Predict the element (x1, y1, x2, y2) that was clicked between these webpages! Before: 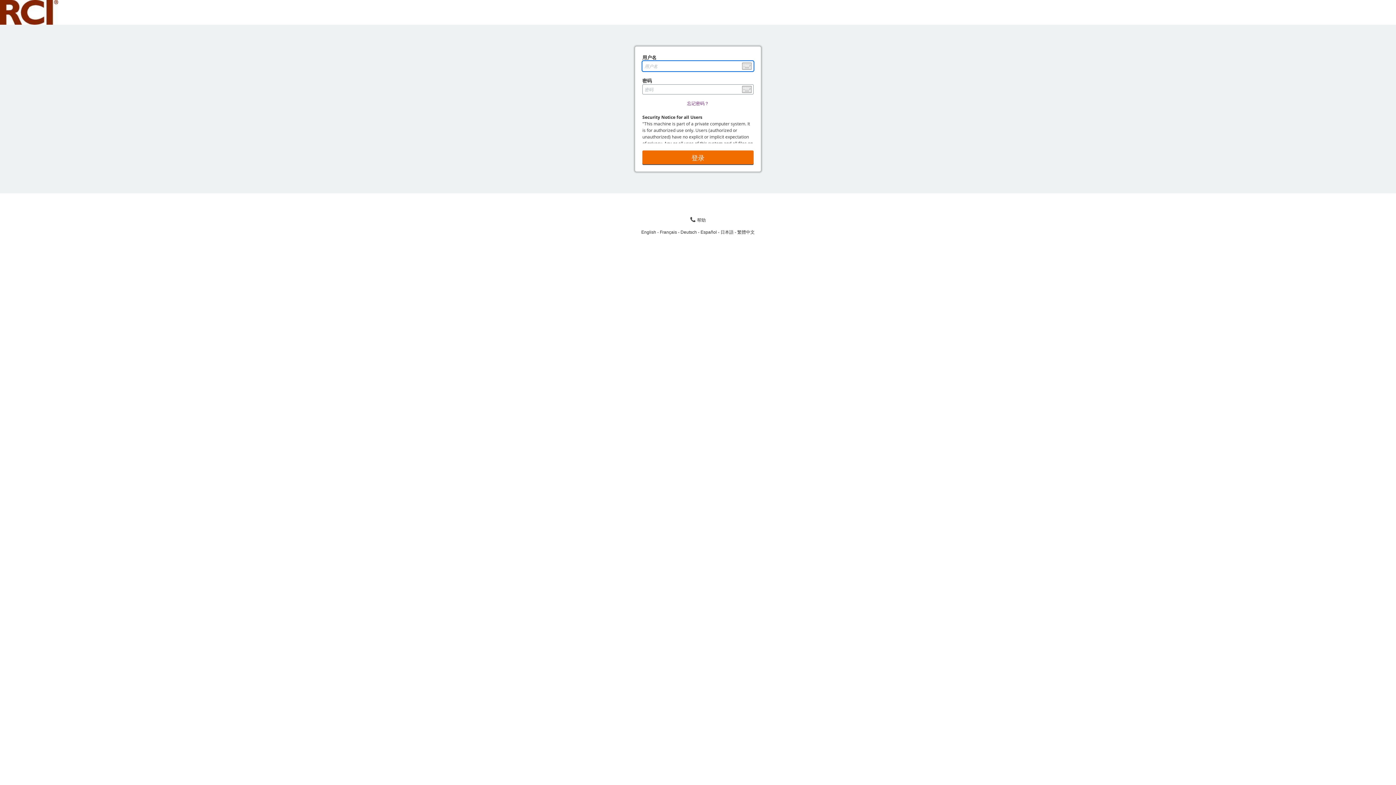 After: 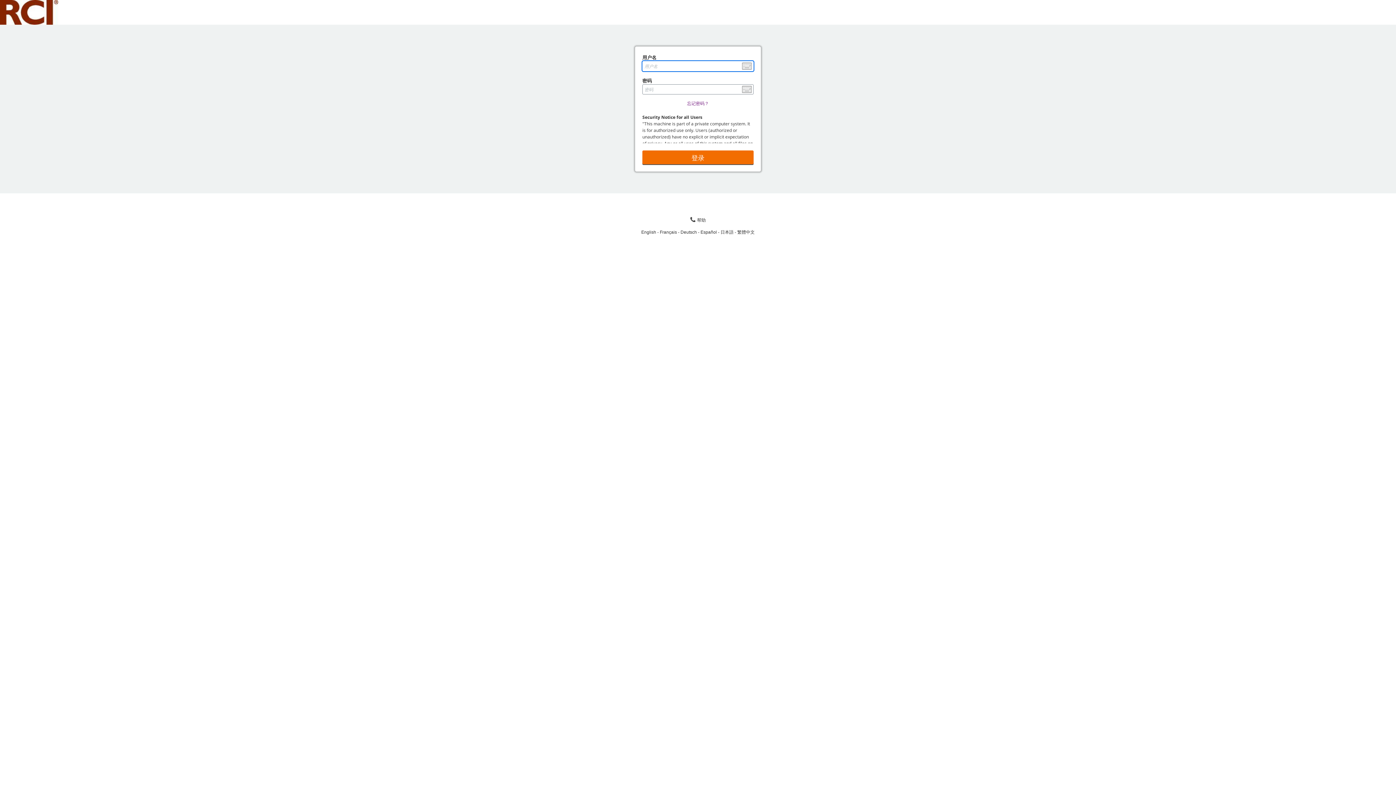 Action: bbox: (0, 18, 58, 24)